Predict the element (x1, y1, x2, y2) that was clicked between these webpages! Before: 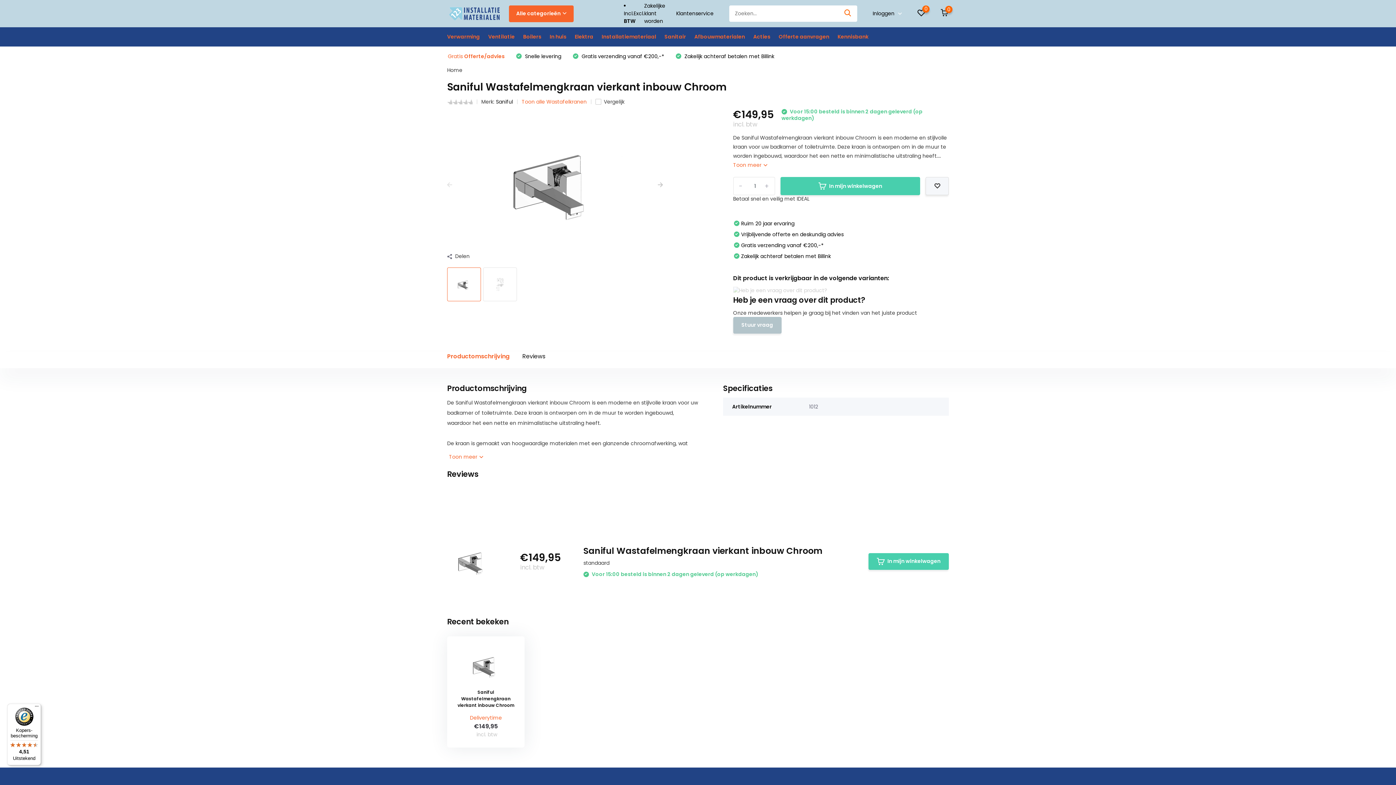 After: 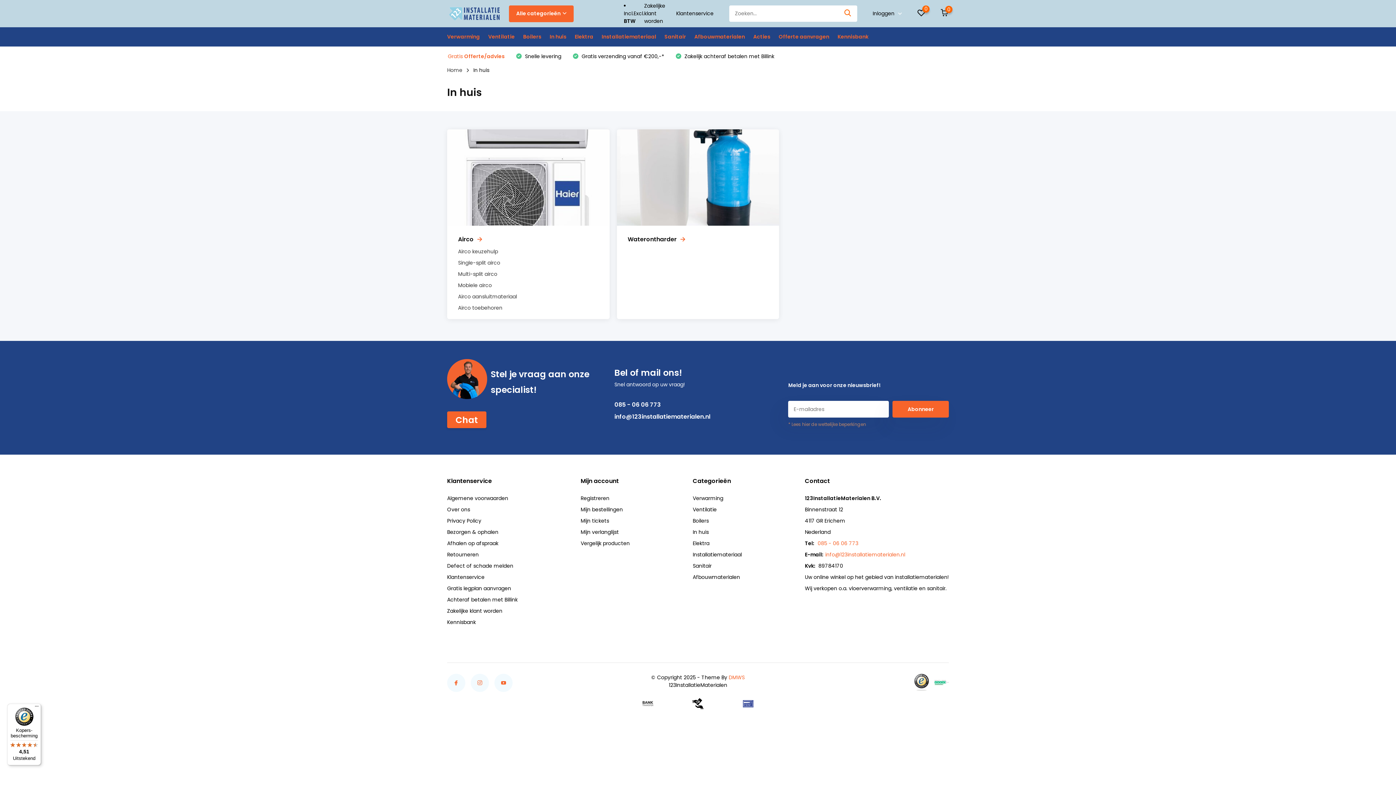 Action: label: In huis bbox: (549, 27, 566, 46)